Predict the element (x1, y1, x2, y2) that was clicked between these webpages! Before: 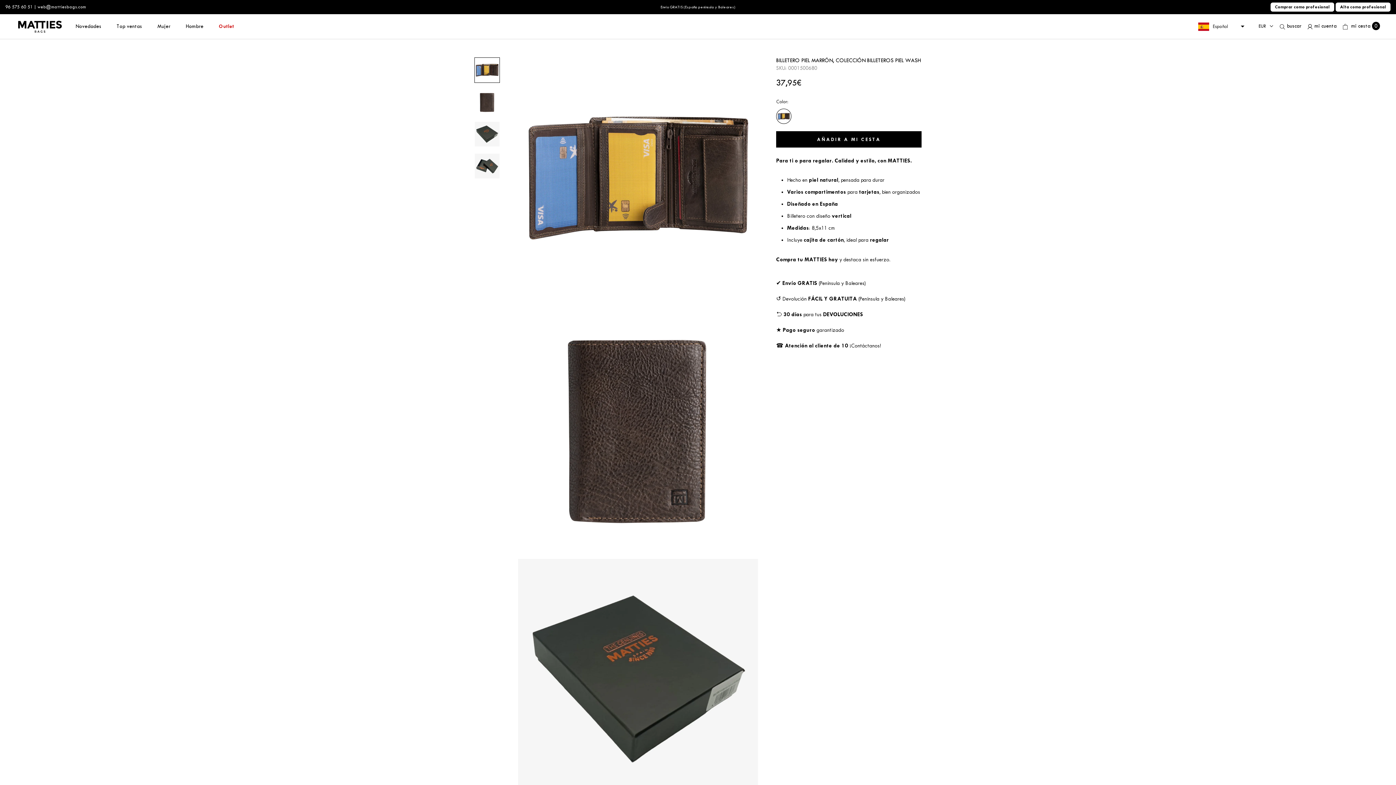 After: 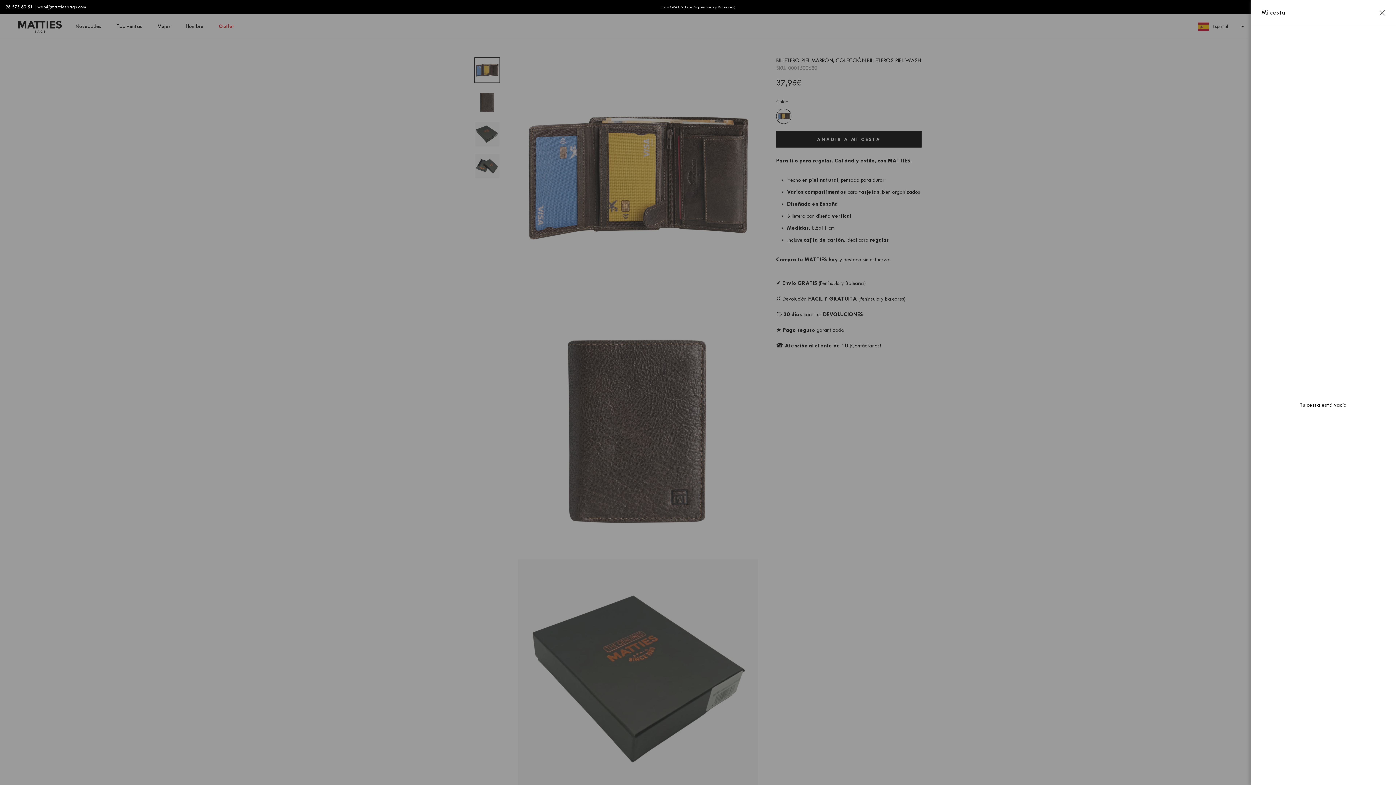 Action: label: abrir cesta bbox: (1342, 23, 1380, 29)